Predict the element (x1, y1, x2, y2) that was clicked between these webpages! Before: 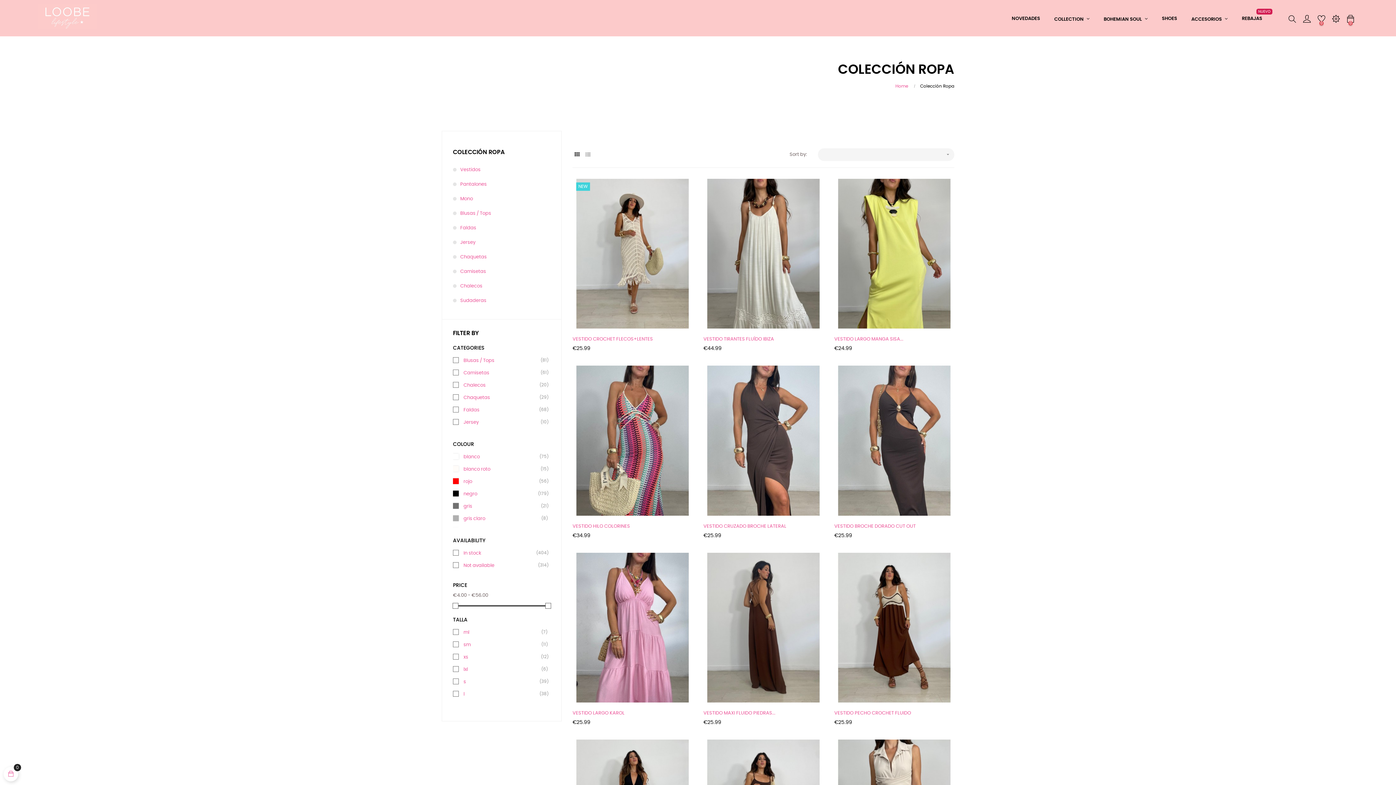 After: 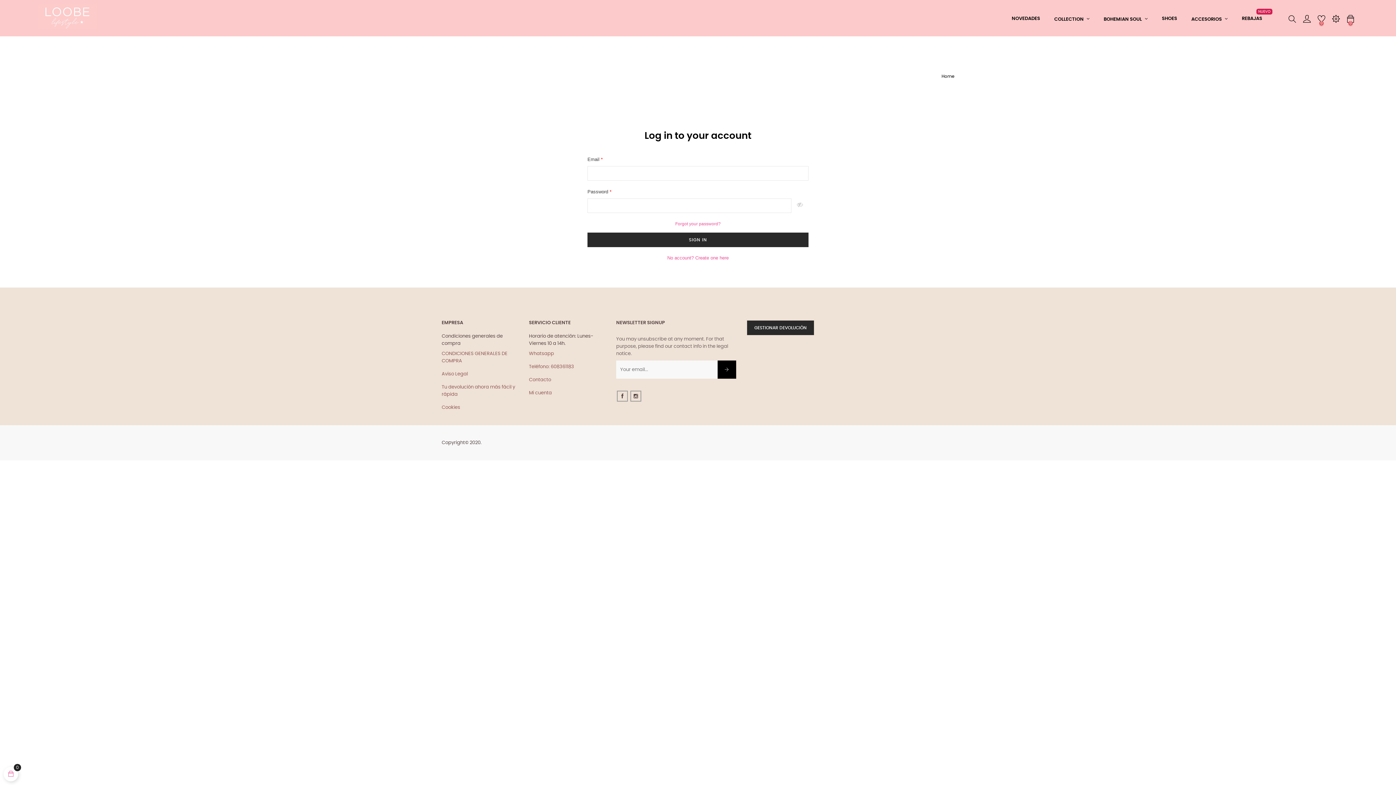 Action: label: 0 bbox: (1314, 4, 1329, 33)